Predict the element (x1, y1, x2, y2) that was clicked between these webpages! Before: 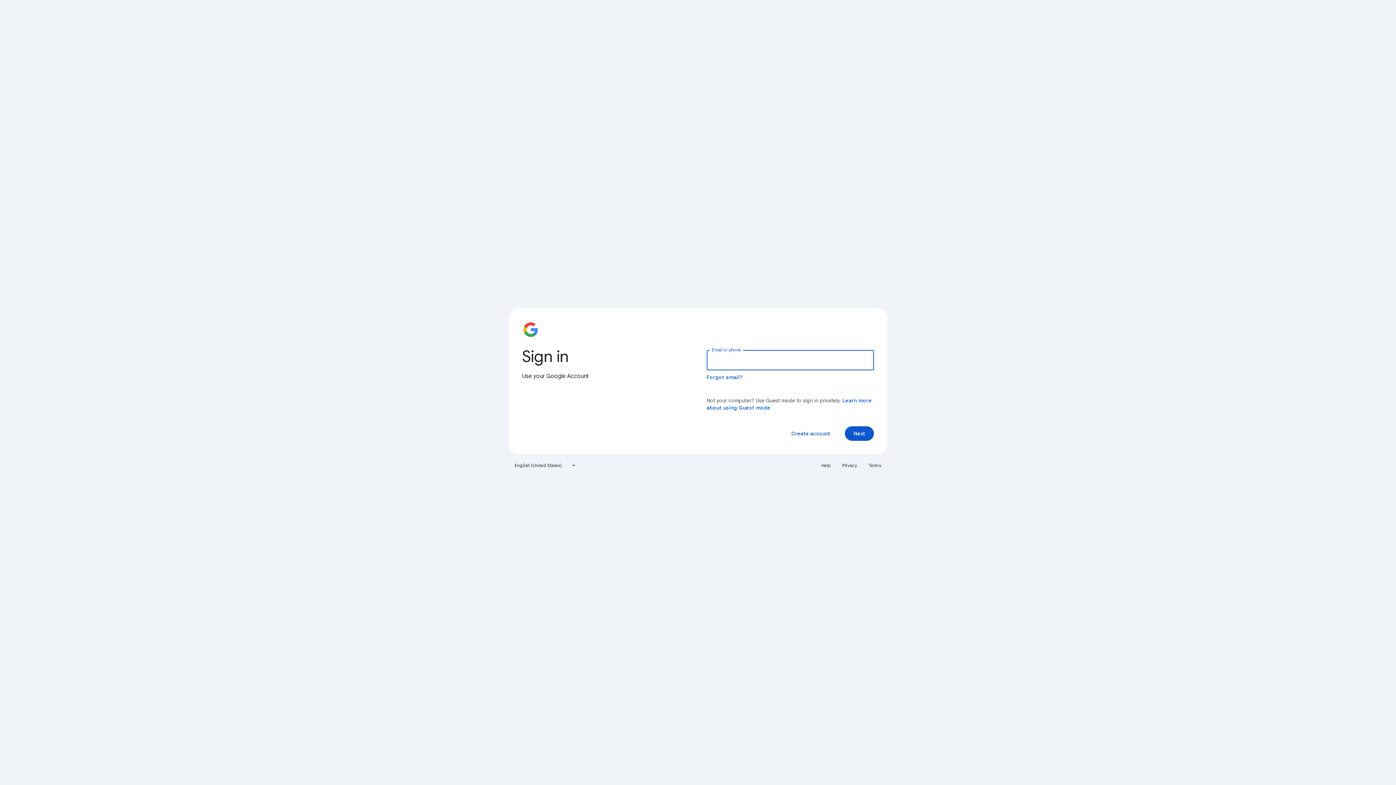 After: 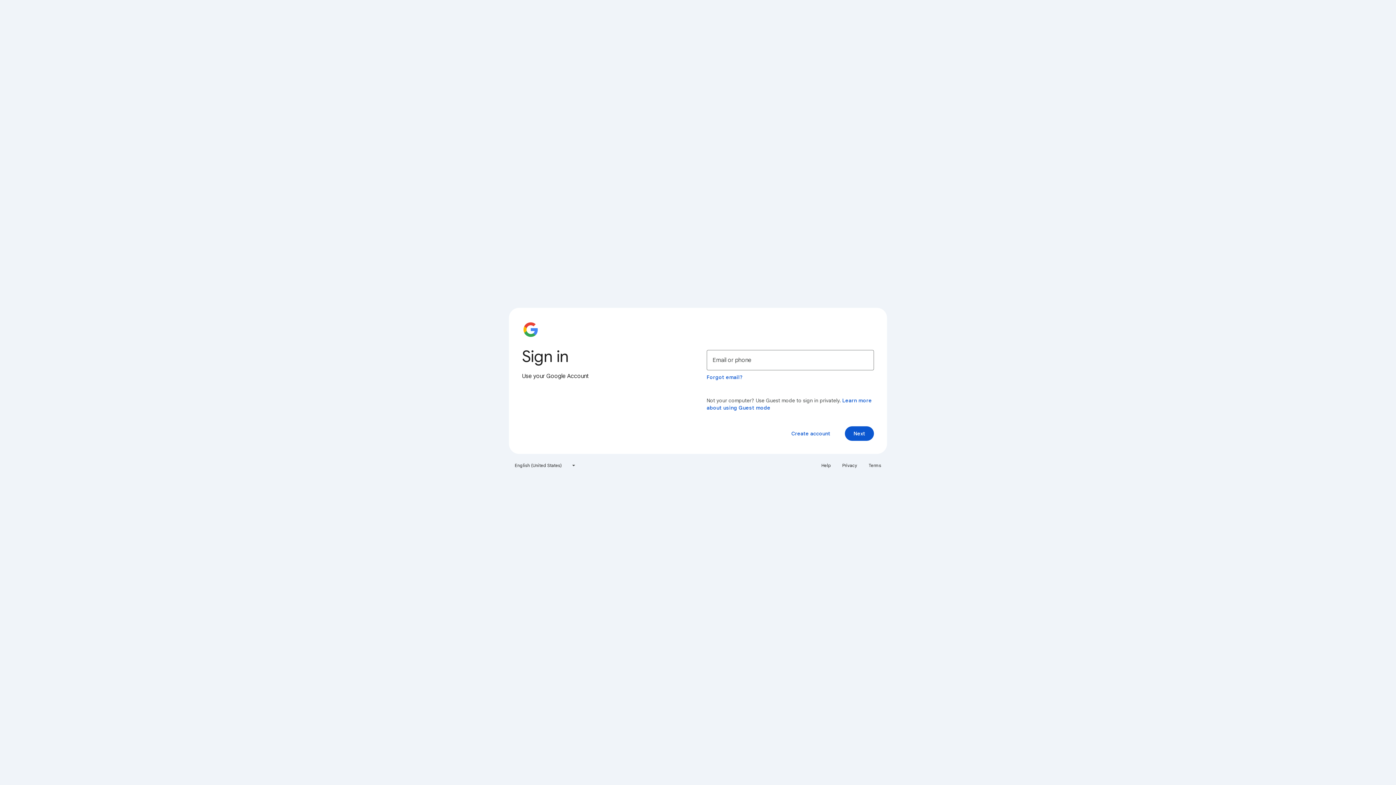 Action: label: Privacy bbox: (838, 460, 861, 471)